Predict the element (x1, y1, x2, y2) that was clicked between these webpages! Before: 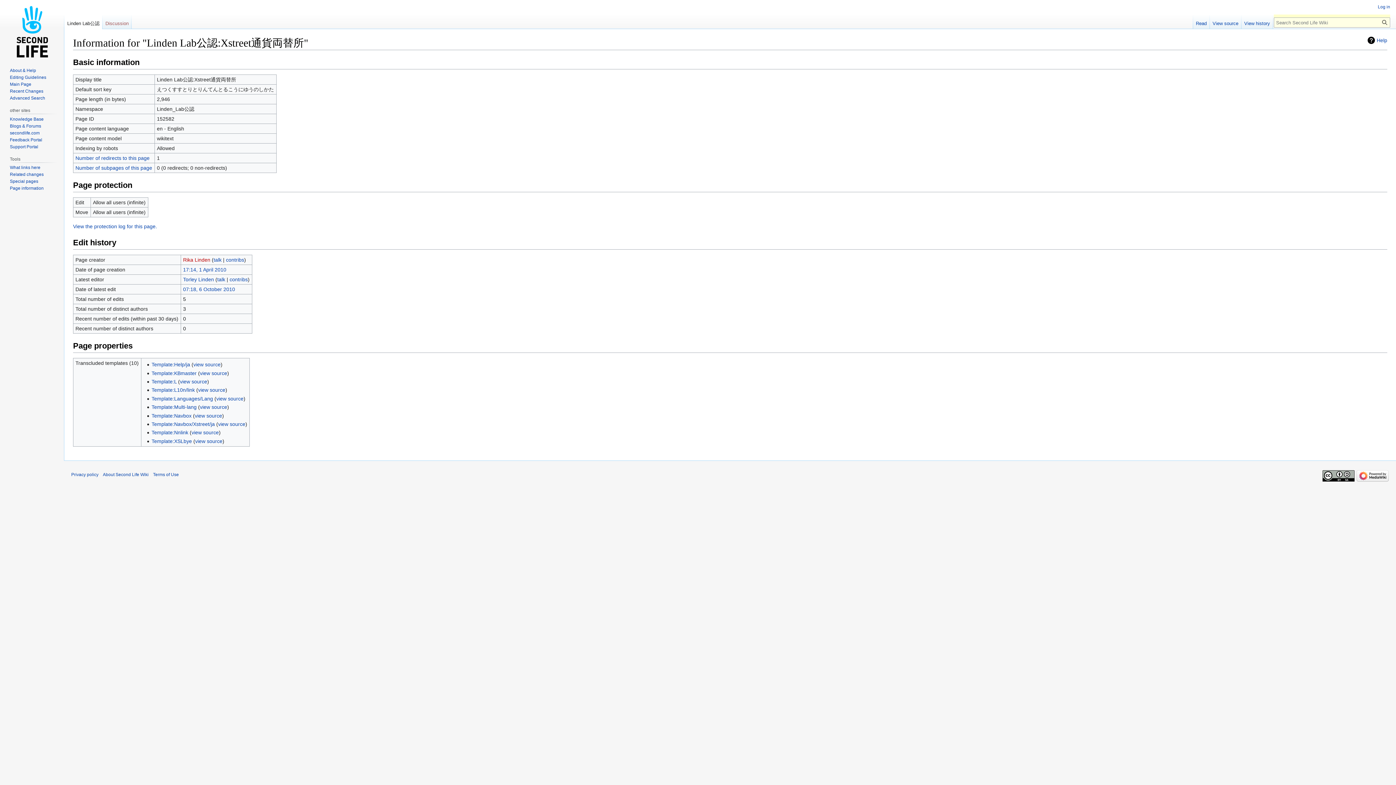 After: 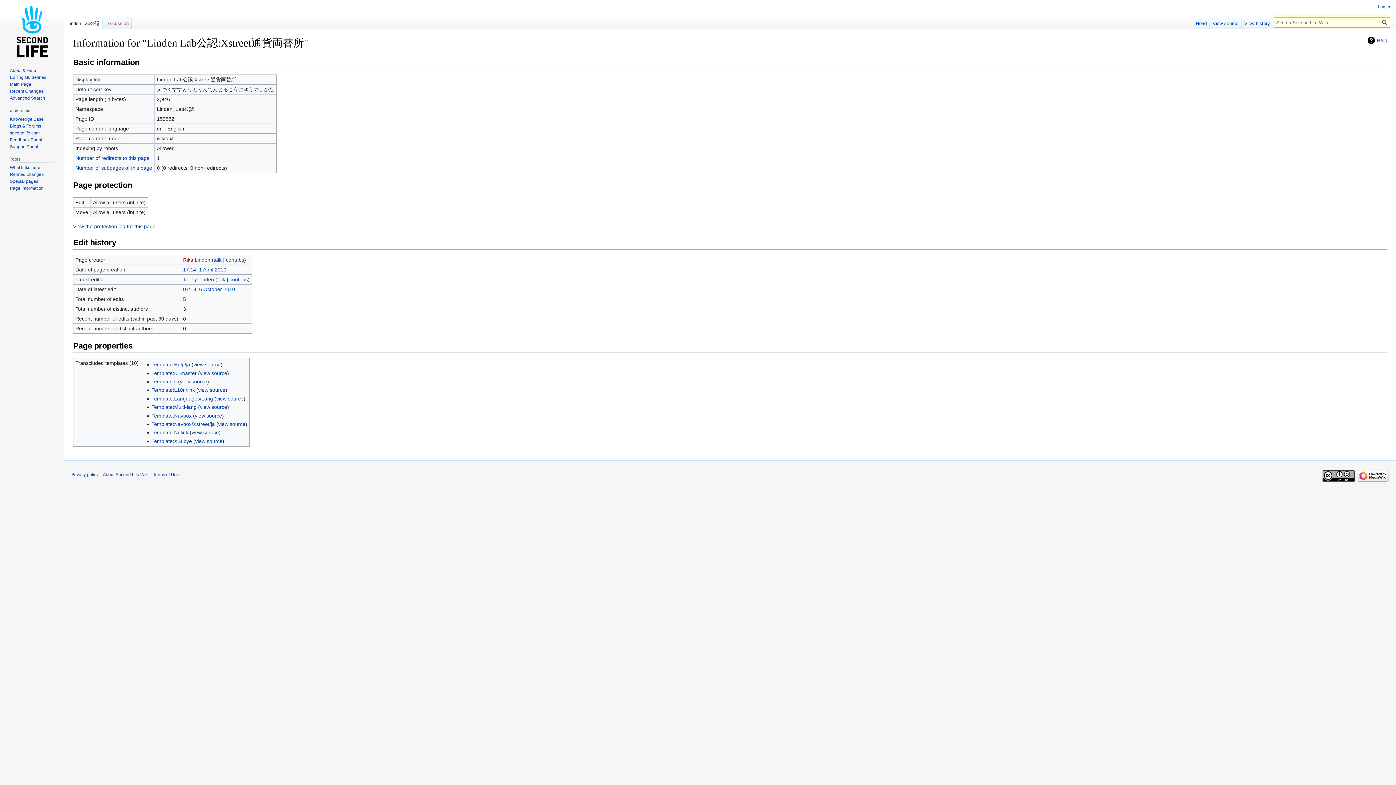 Action: bbox: (9, 185, 43, 191) label: Page information